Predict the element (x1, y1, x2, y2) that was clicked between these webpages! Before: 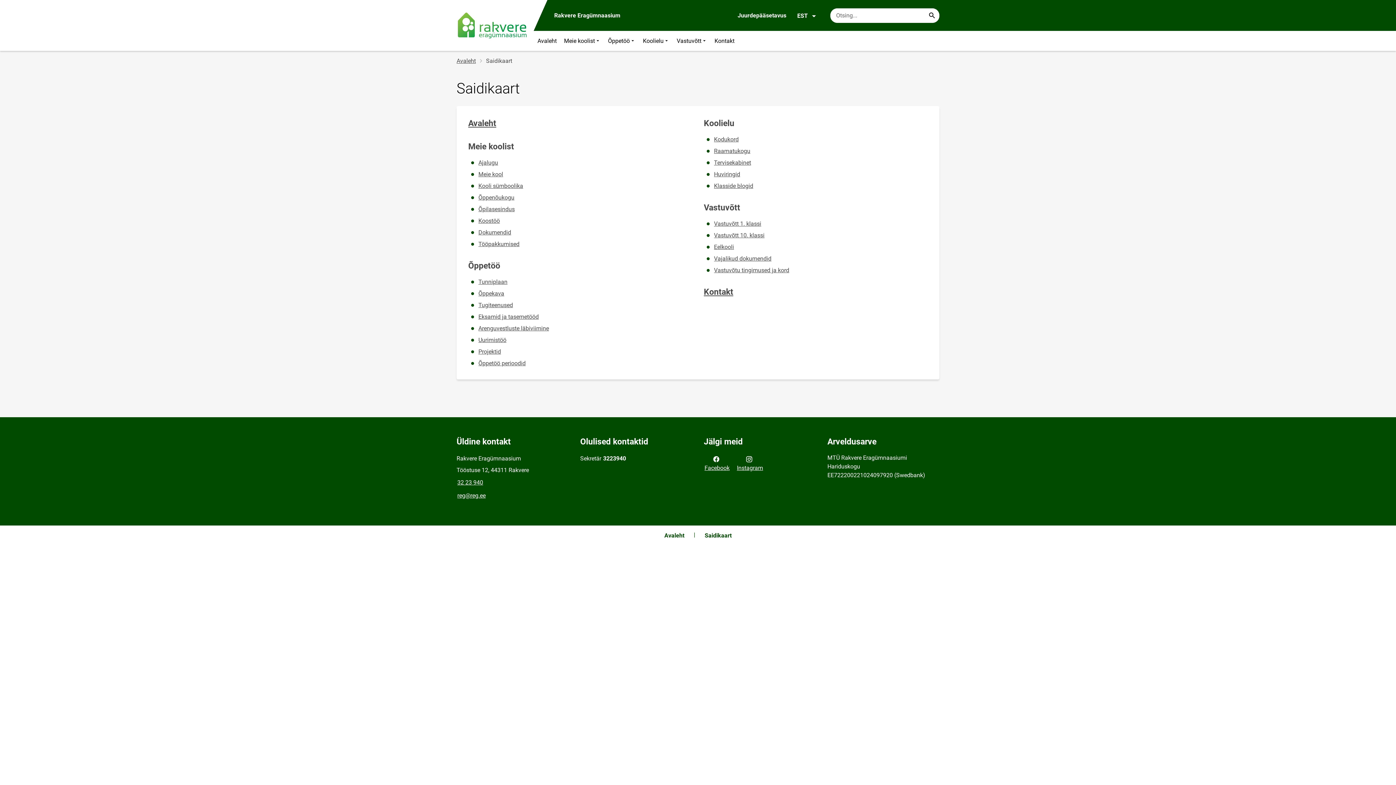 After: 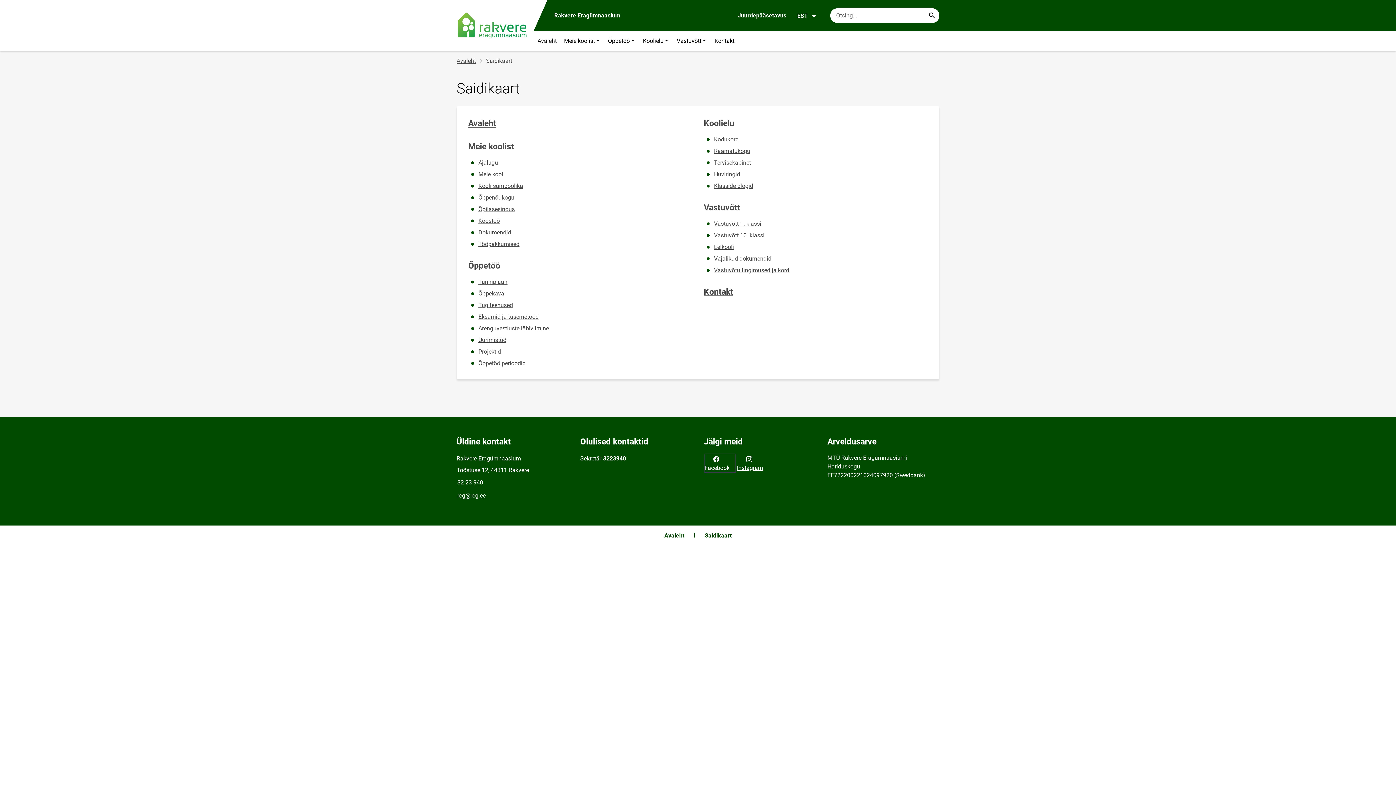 Action: label: Facebook bbox: (704, 453, 736, 473)